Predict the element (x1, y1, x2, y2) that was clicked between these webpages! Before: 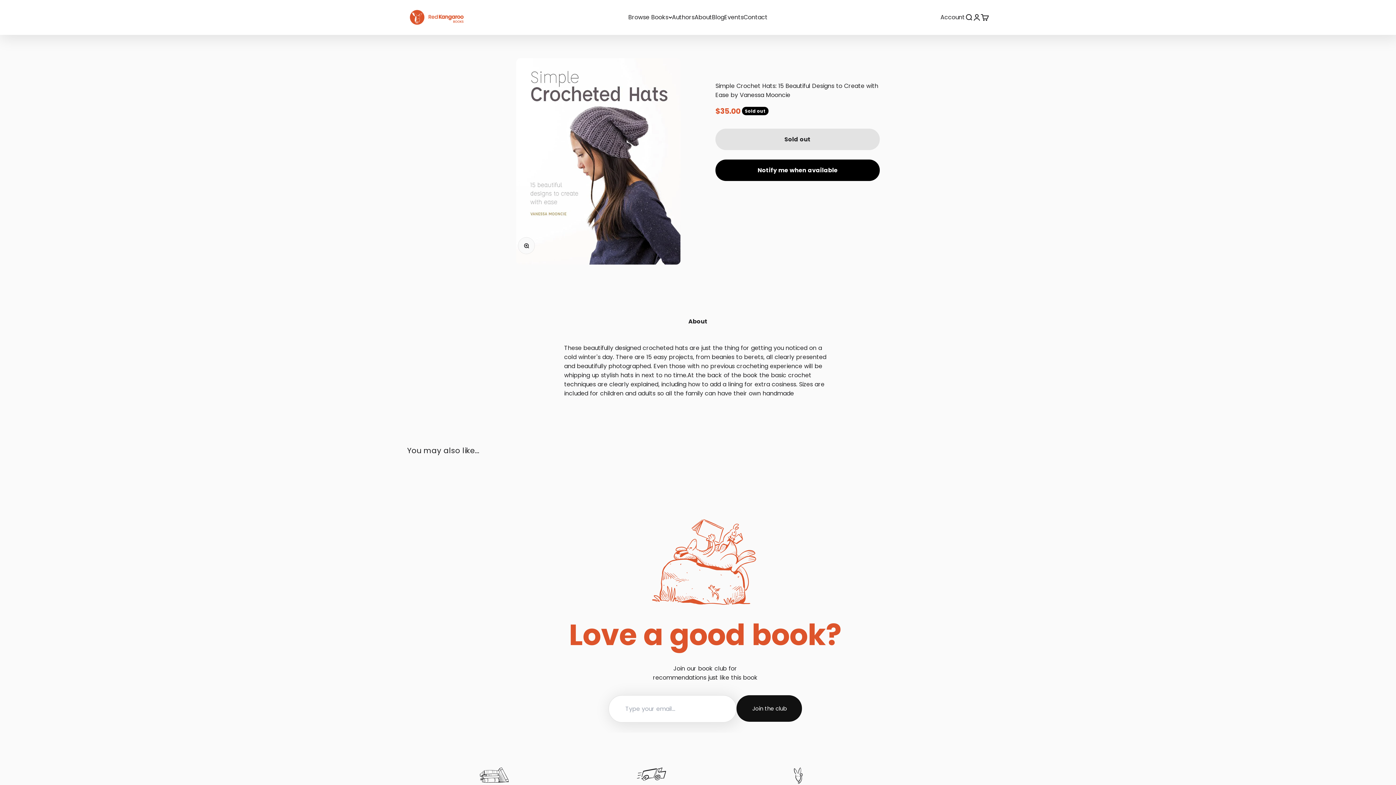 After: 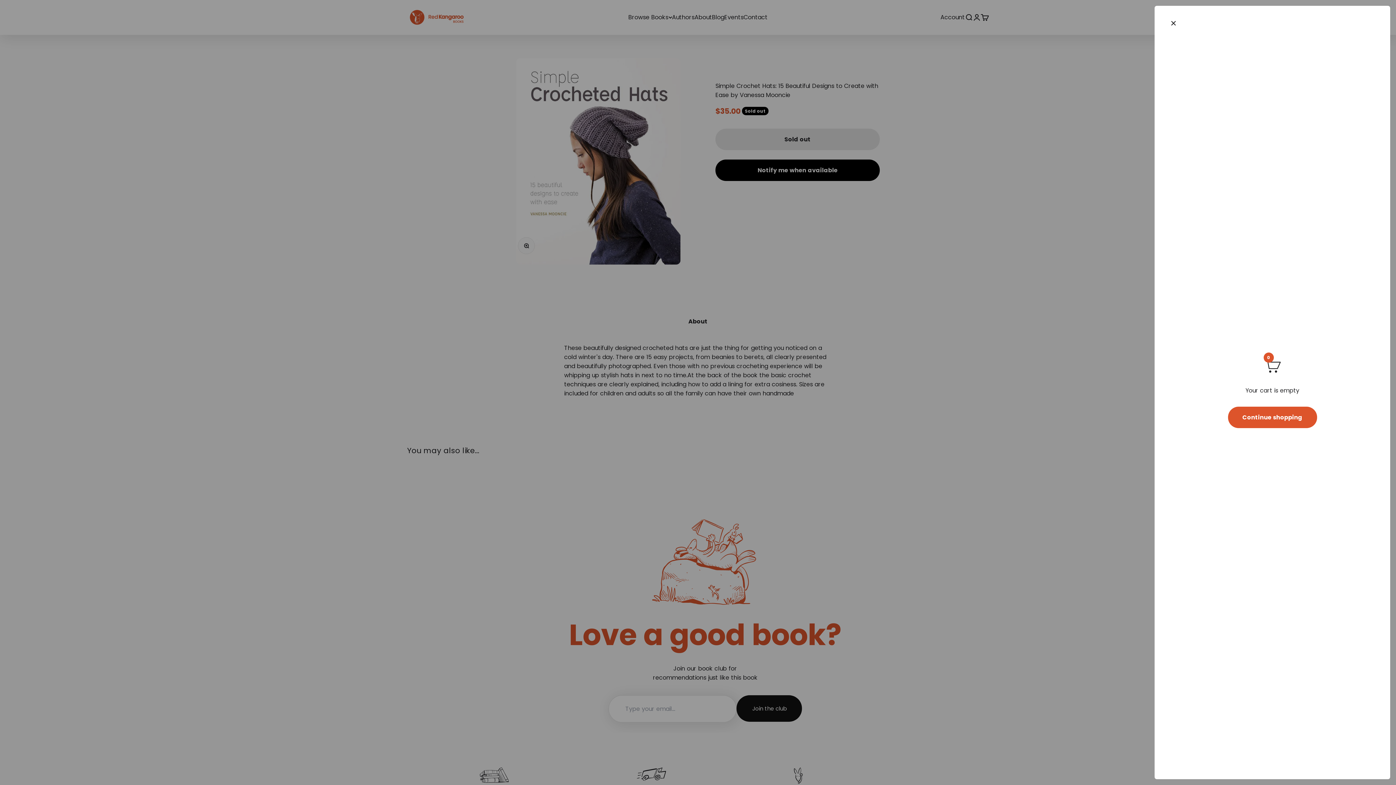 Action: label: Open cart
0 bbox: (981, 13, 989, 21)